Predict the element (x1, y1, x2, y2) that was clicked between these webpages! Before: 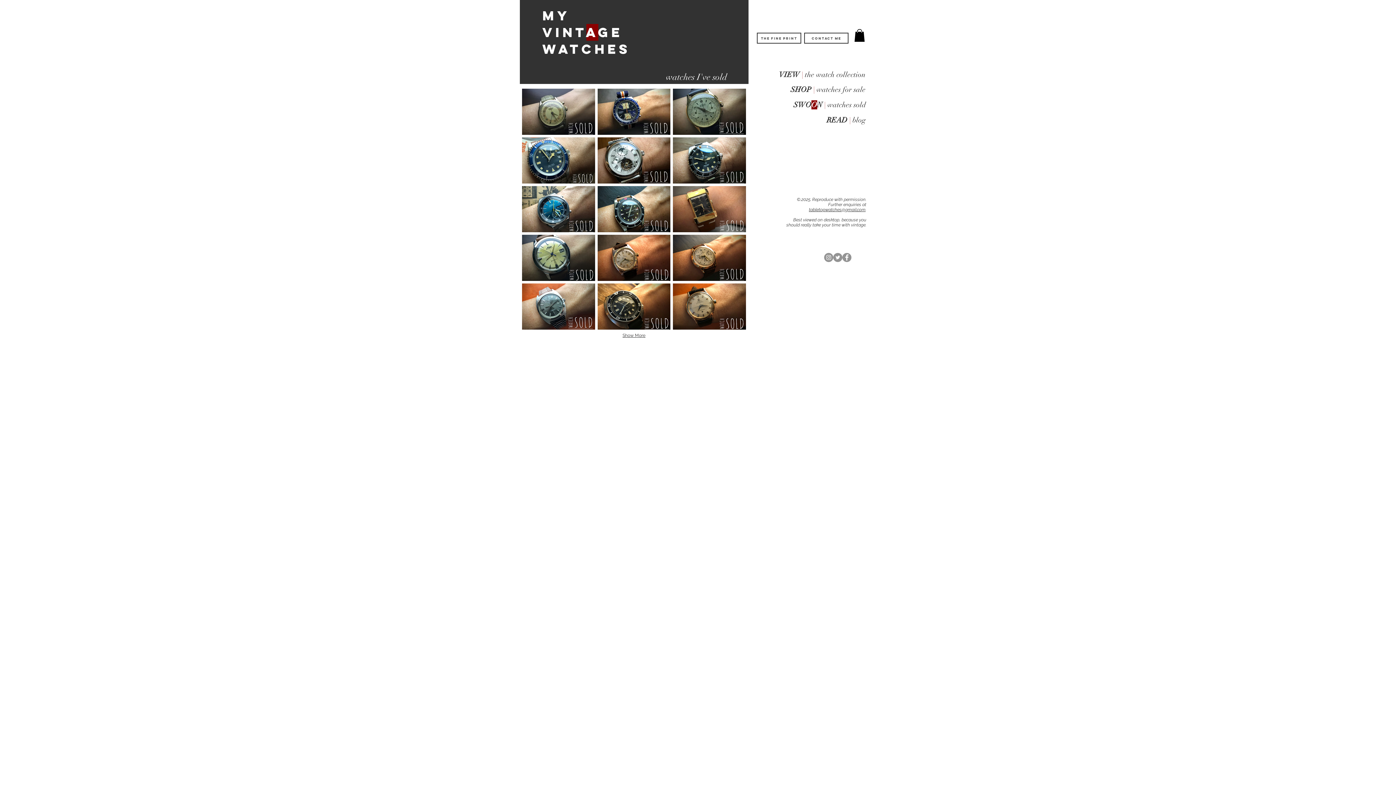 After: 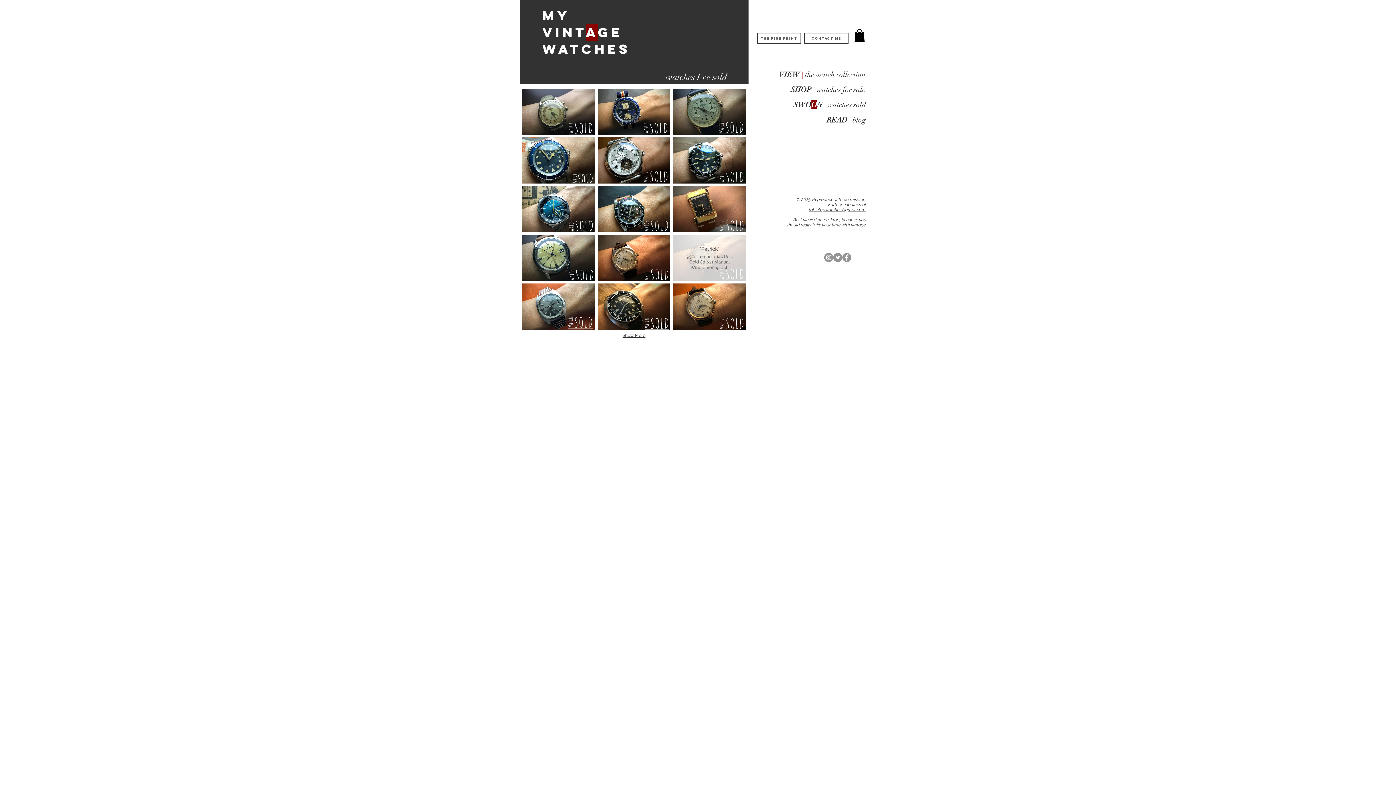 Action: label: "Patrick" bbox: (672, 234, 746, 281)